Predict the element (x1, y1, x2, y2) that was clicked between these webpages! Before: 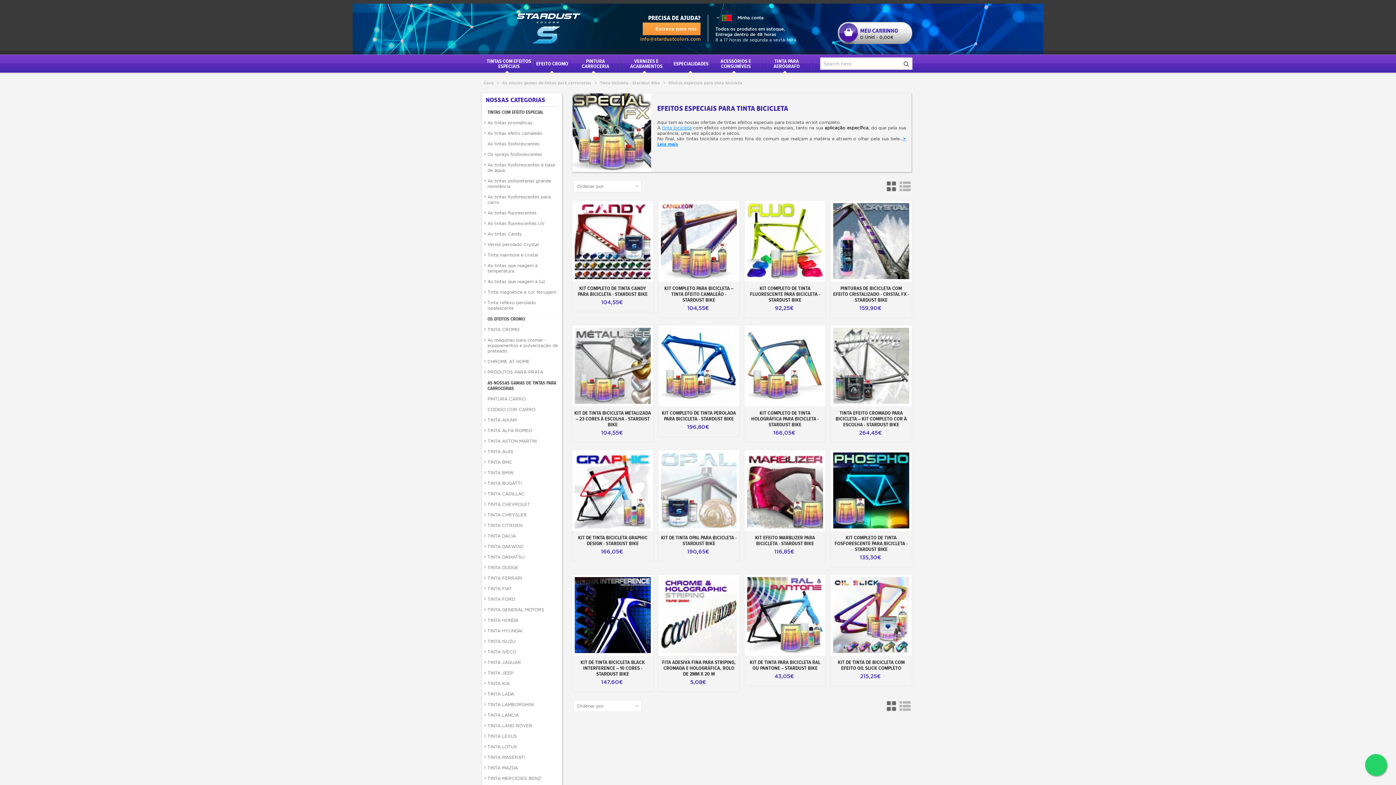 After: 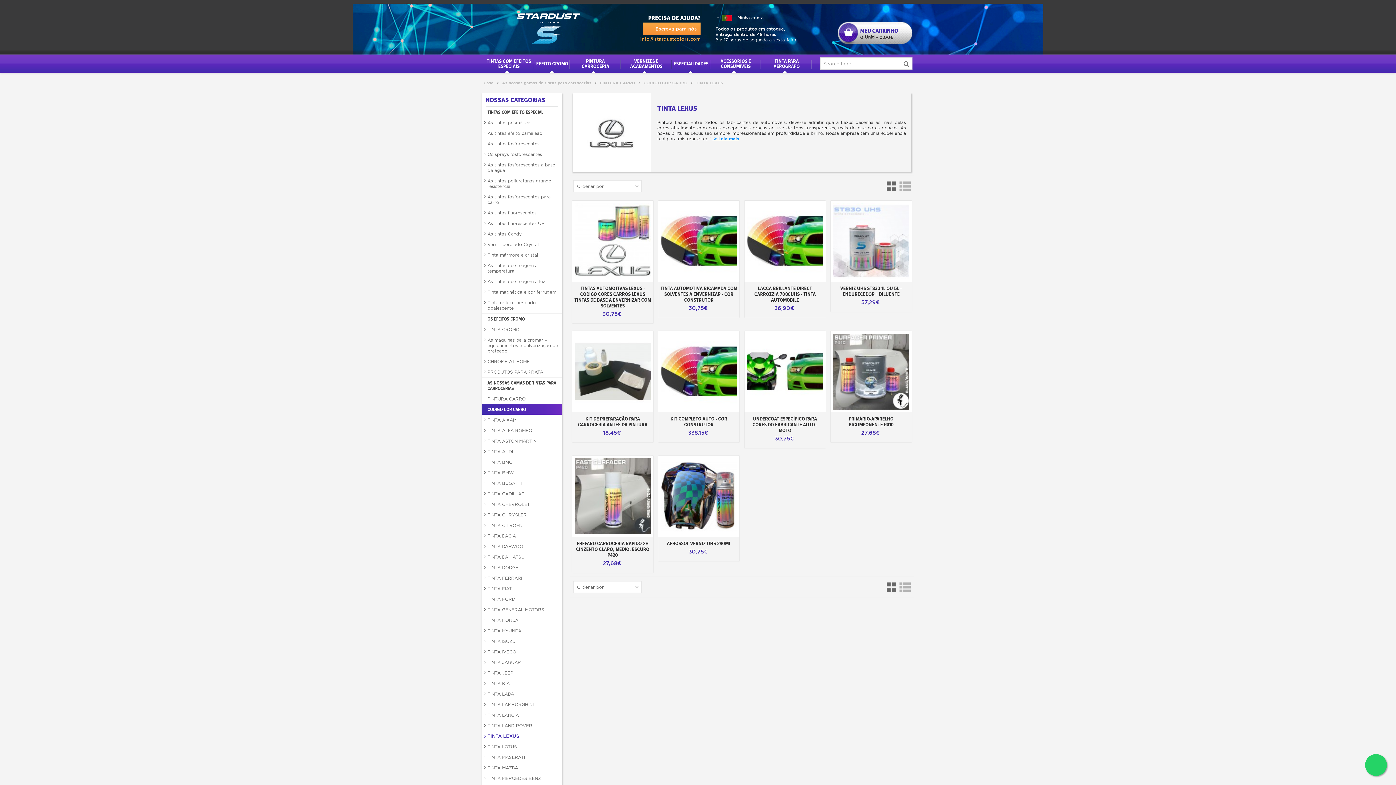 Action: label: TINTA LEXUS bbox: (482, 731, 562, 741)